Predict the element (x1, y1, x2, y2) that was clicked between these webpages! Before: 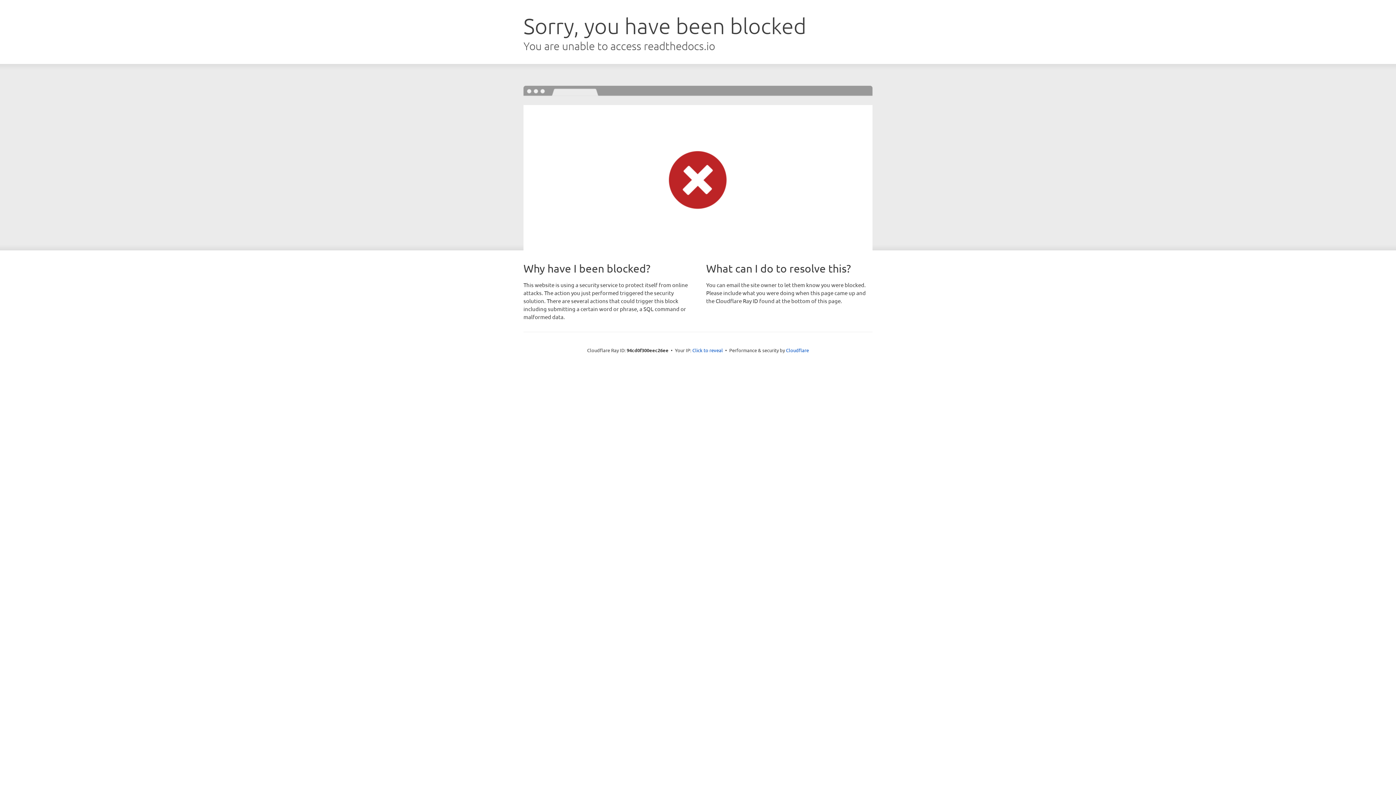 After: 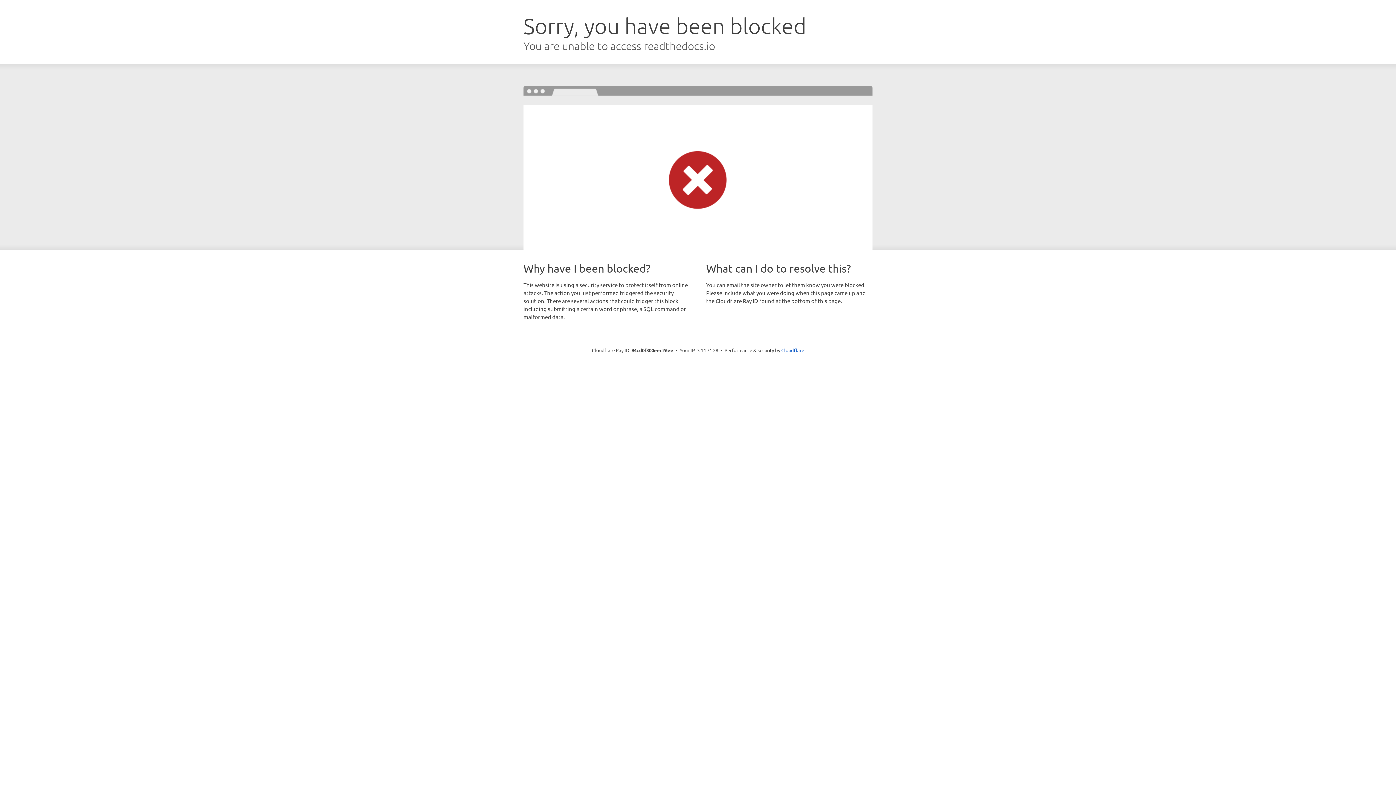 Action: label: Click to reveal bbox: (692, 346, 723, 353)